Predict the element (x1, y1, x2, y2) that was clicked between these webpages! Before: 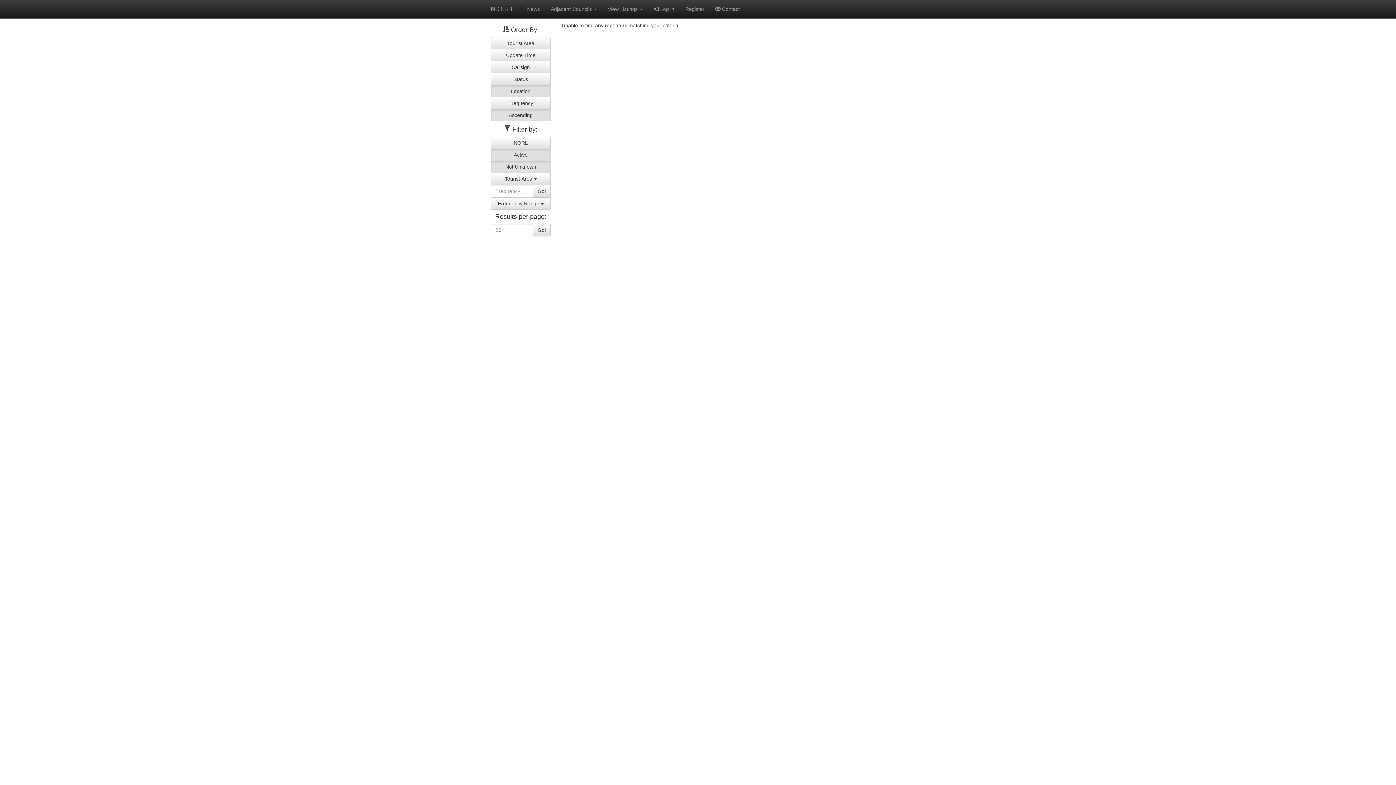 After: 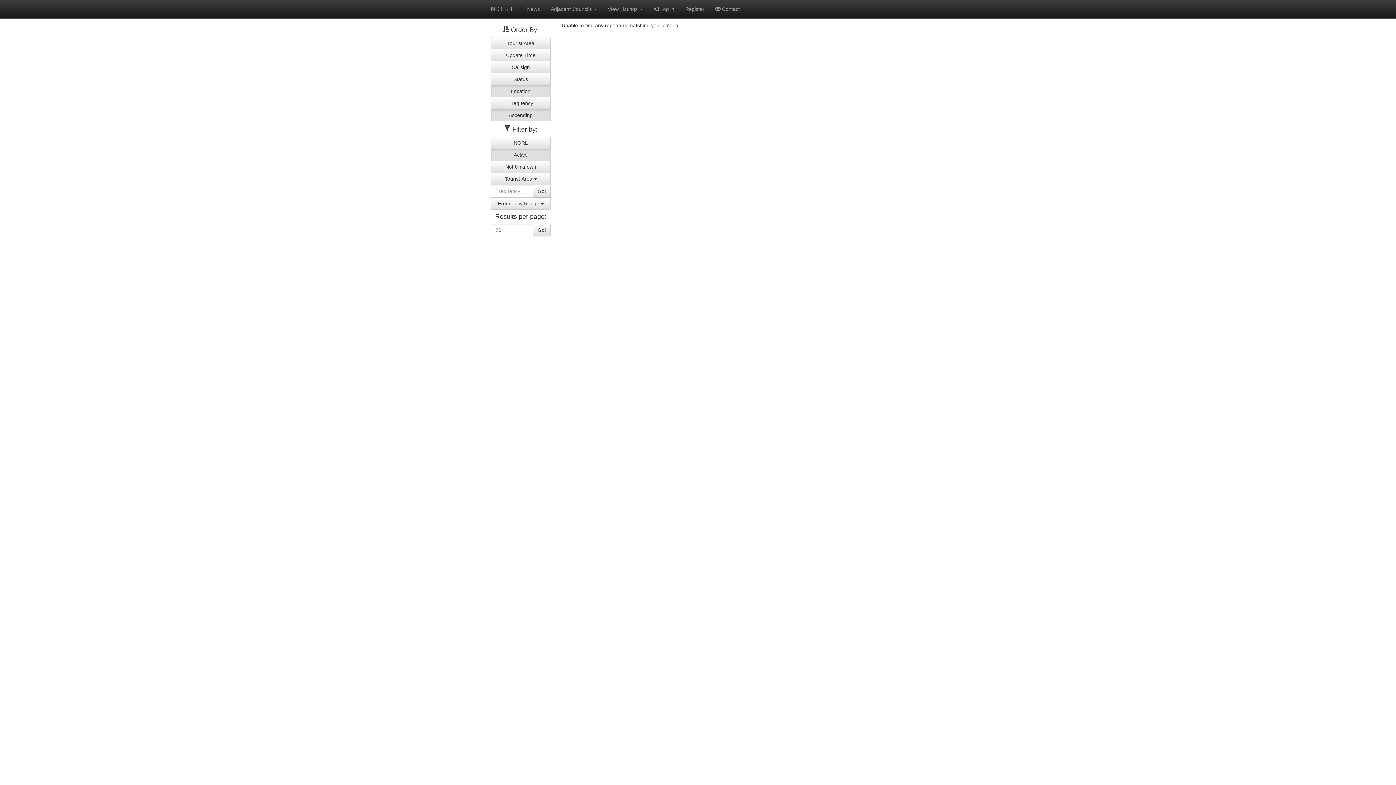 Action: bbox: (490, 160, 550, 173) label: Not Unknown